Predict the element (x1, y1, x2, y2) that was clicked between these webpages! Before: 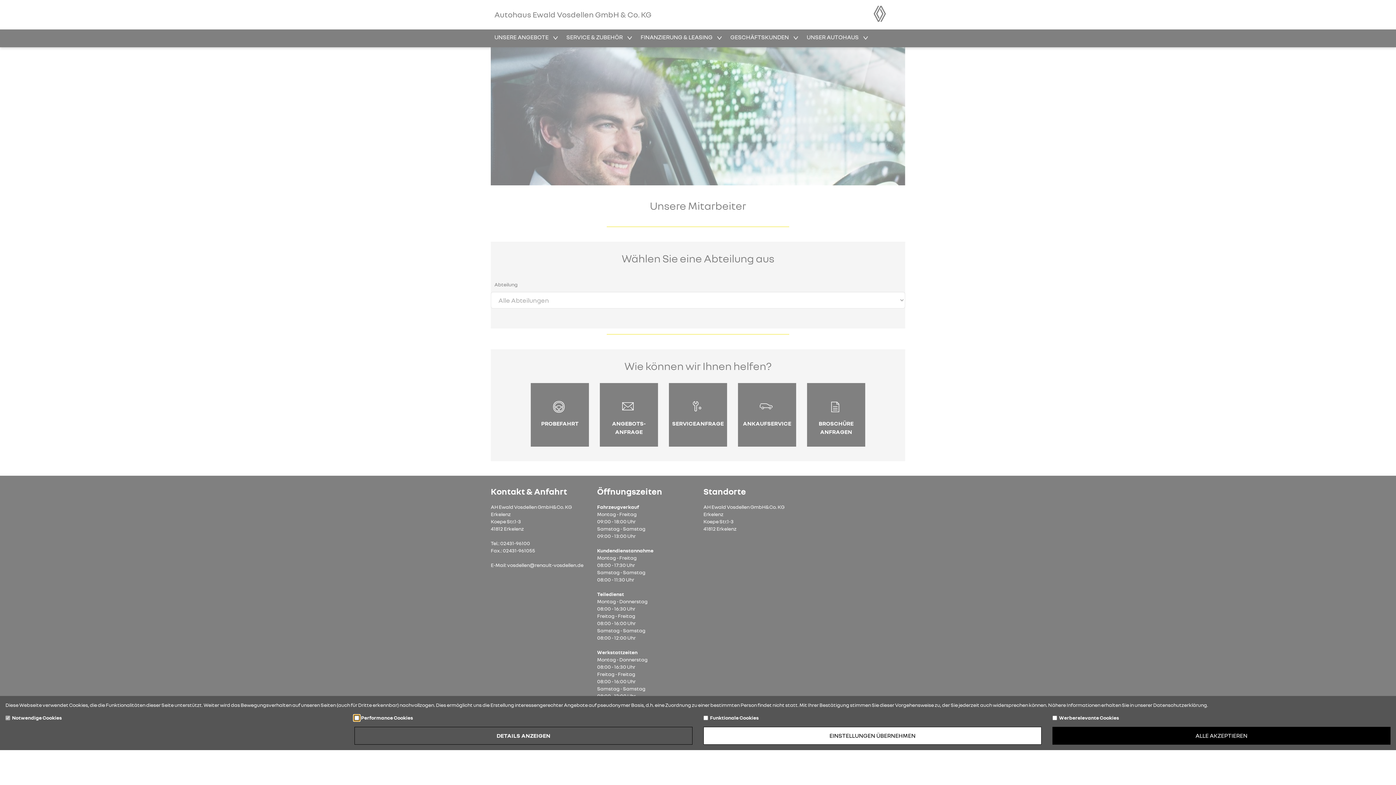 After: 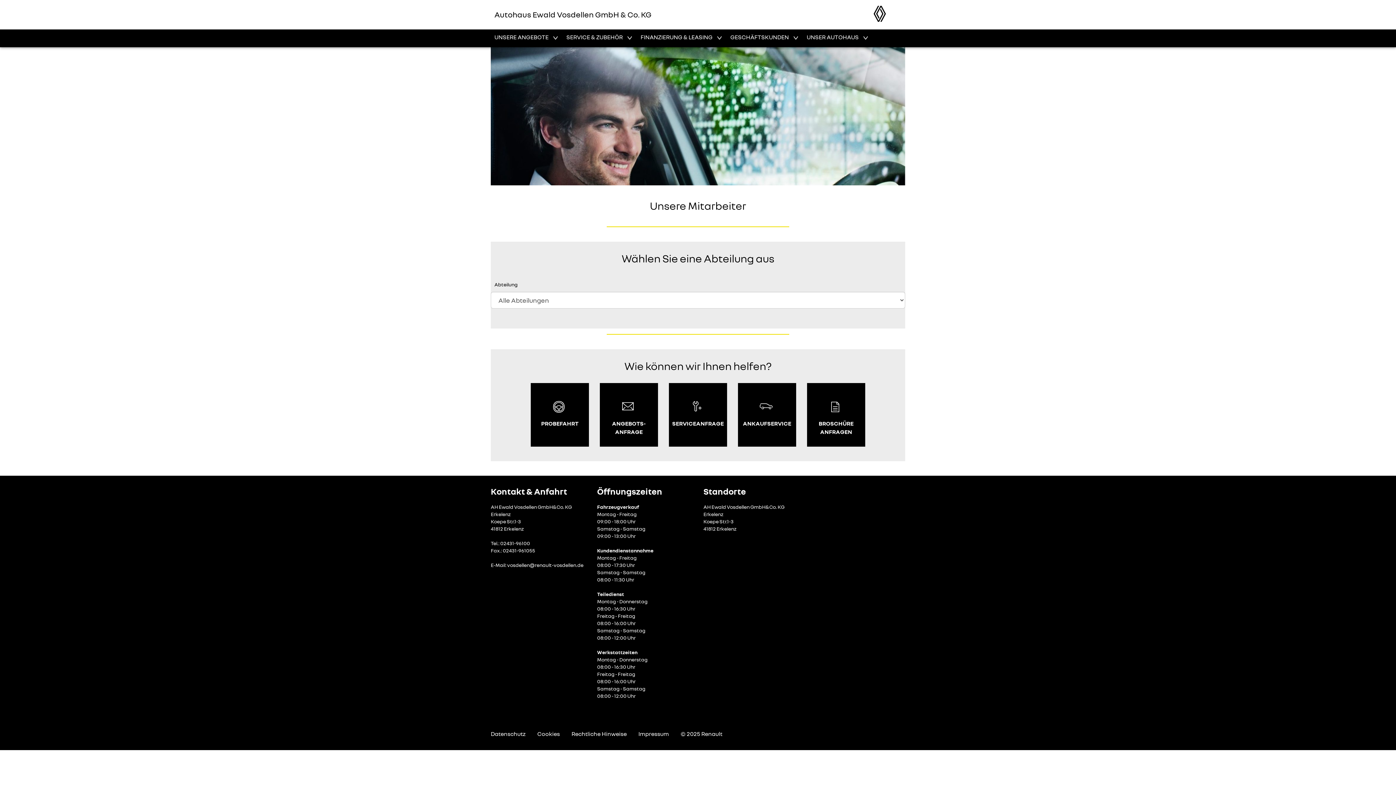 Action: label: EINSTELLUNGEN ÜBERNEHMEN bbox: (703, 727, 1041, 745)